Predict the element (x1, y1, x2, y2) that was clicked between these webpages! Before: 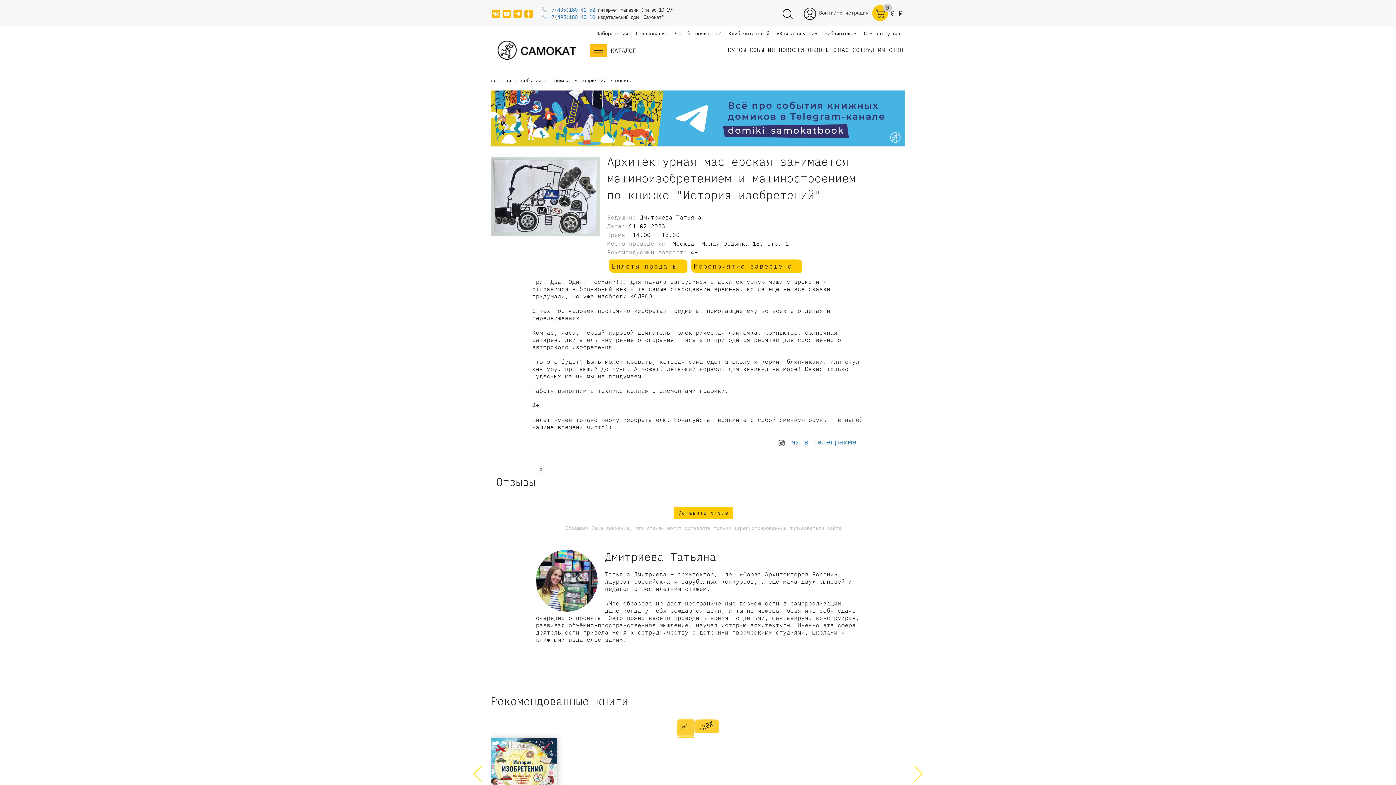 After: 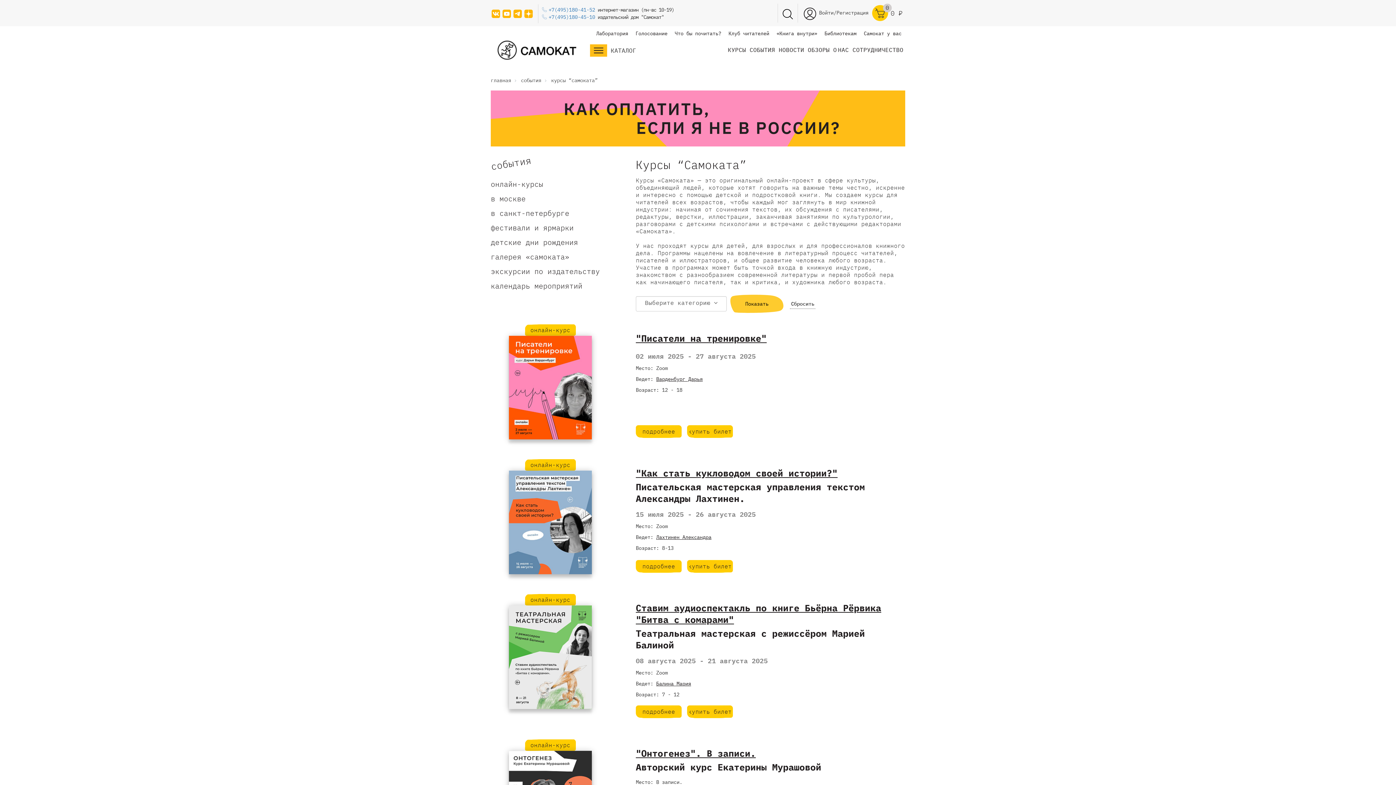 Action: label: КУРСЫ bbox: (728, 46, 746, 53)